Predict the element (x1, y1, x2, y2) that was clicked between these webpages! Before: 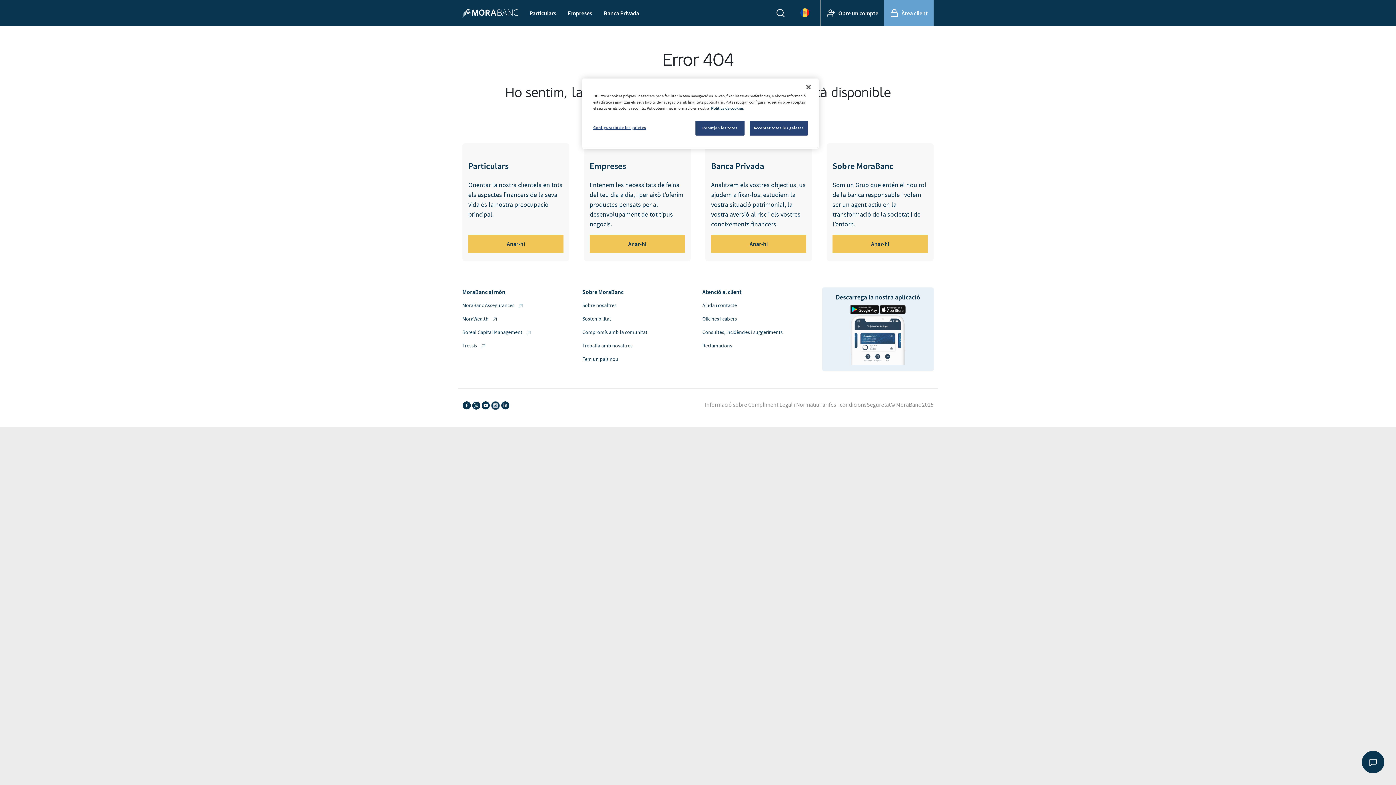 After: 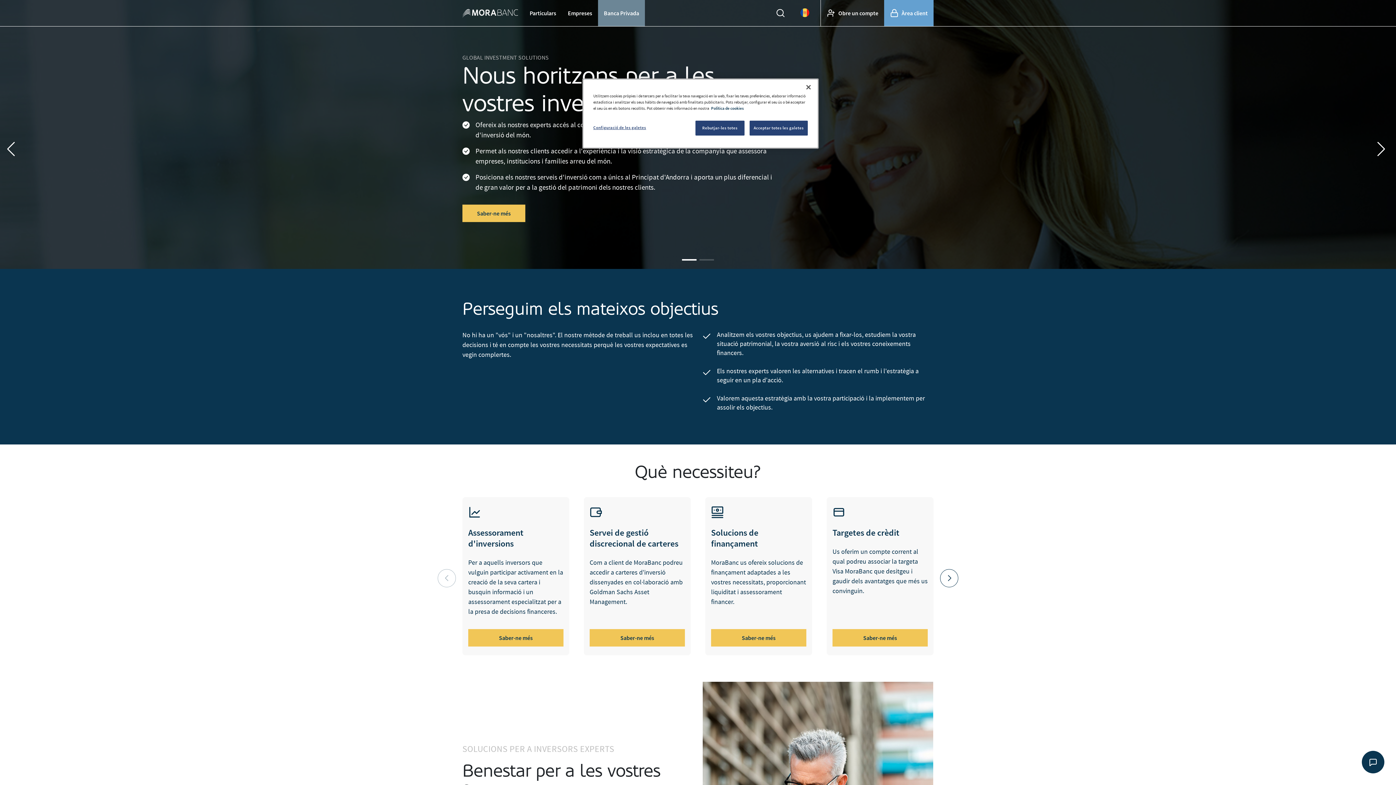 Action: bbox: (711, 235, 806, 252) label: Anar-hi